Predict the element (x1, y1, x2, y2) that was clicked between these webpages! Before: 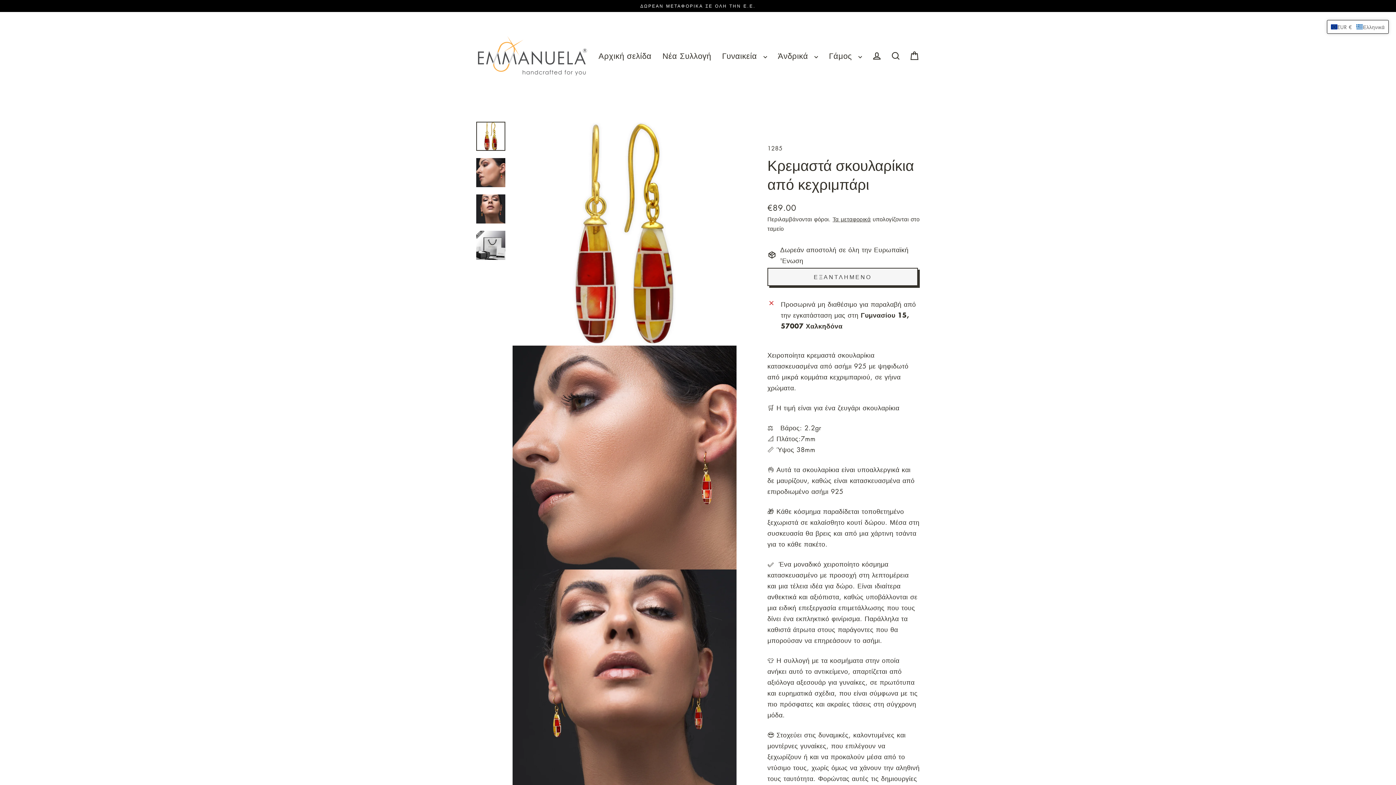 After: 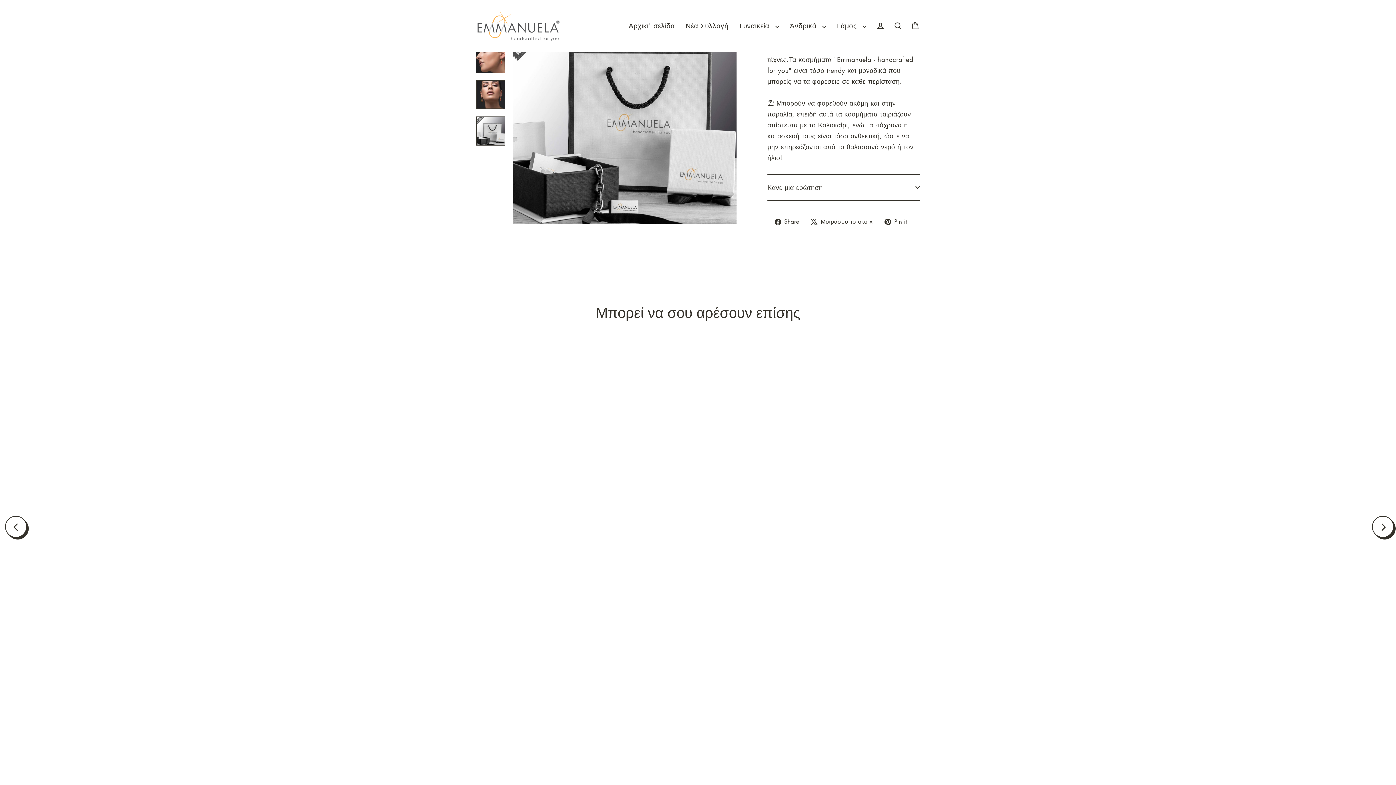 Action: bbox: (476, 230, 505, 260)